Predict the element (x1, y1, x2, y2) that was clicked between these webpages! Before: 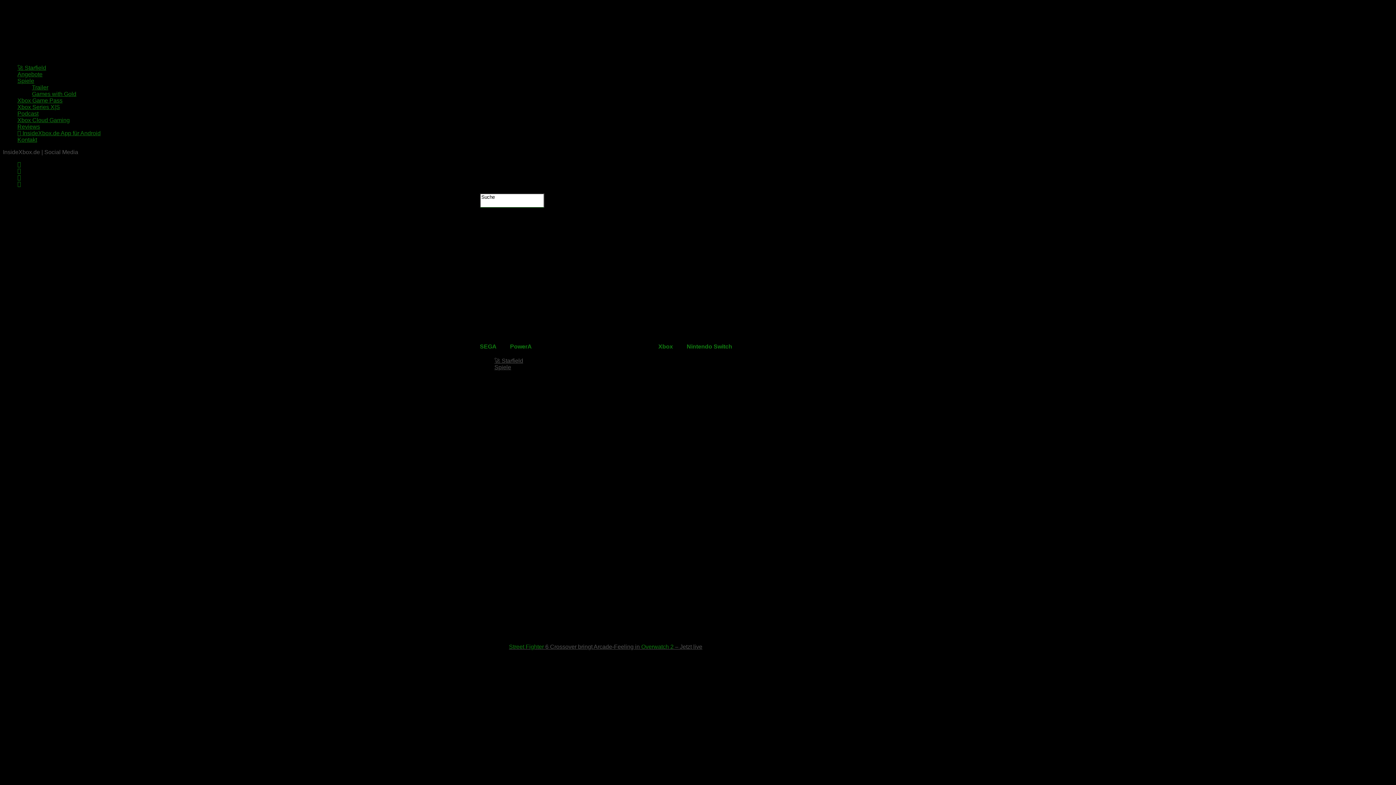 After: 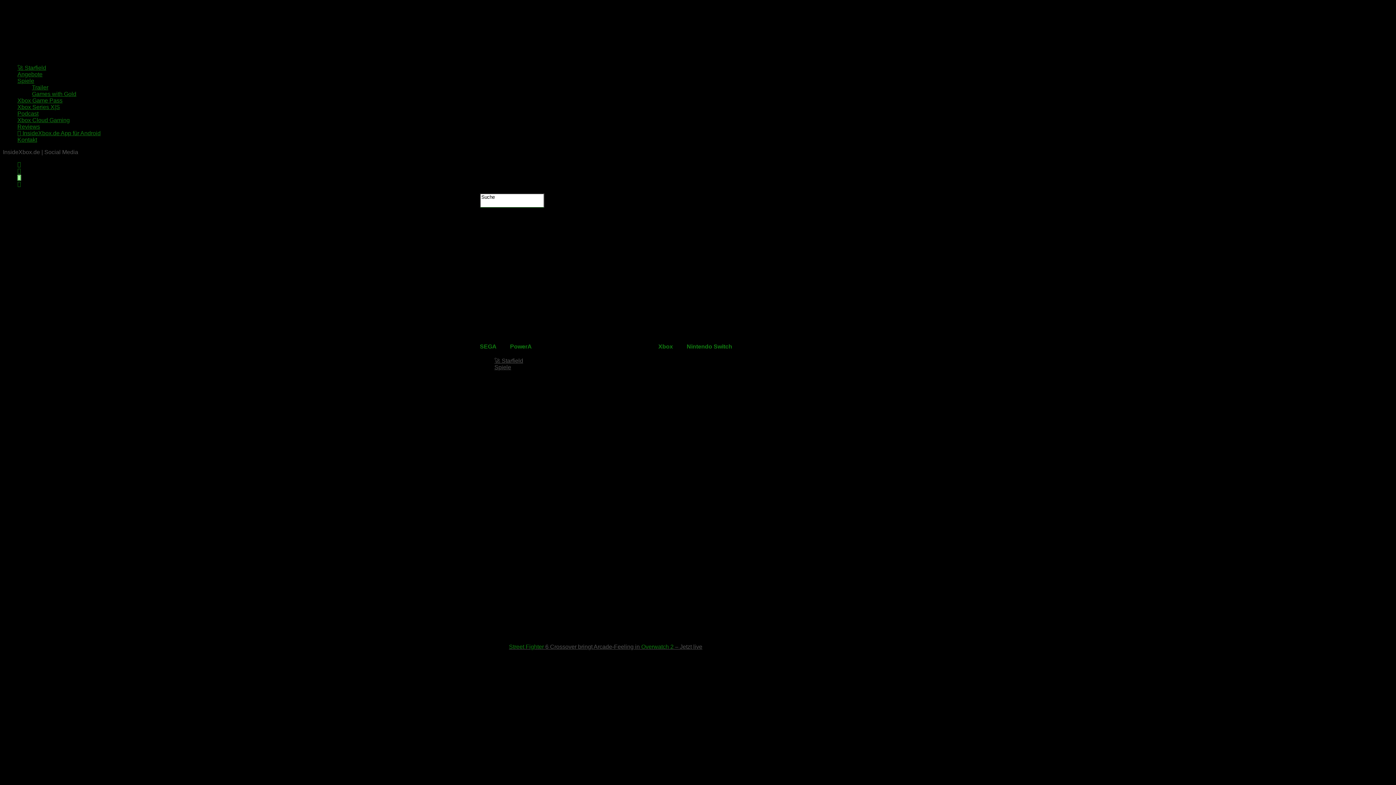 Action: bbox: (17, 174, 21, 180)